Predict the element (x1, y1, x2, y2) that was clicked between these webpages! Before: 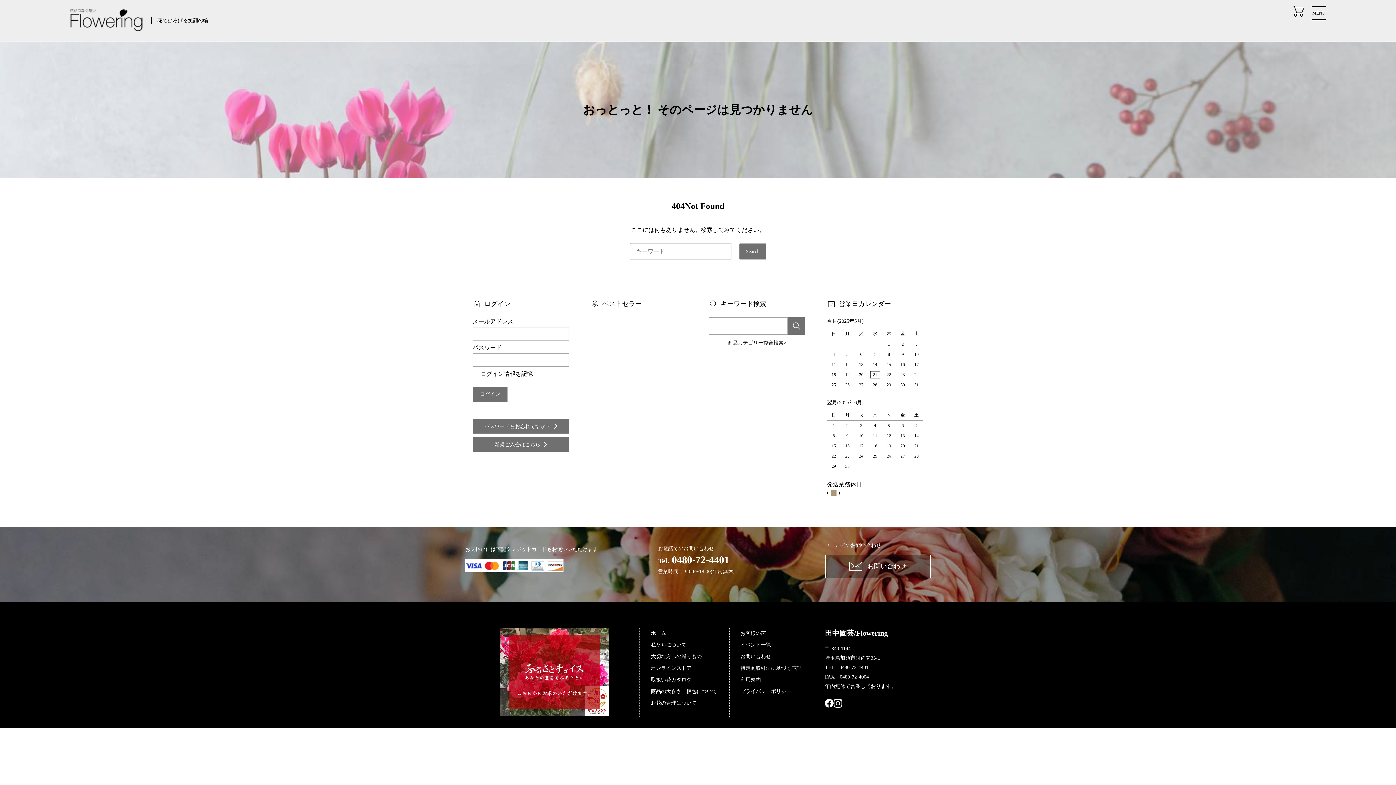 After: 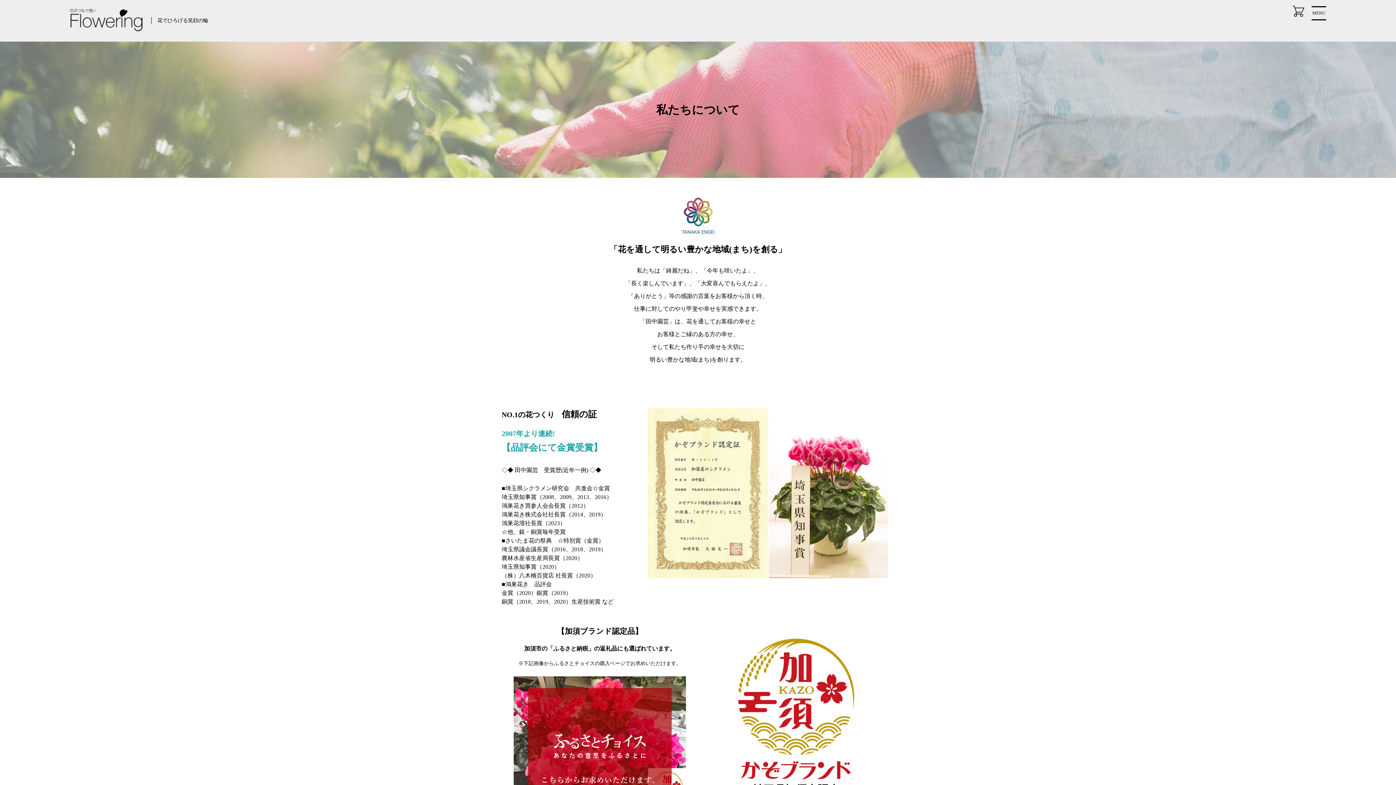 Action: label: 私たちについて bbox: (651, 642, 686, 648)